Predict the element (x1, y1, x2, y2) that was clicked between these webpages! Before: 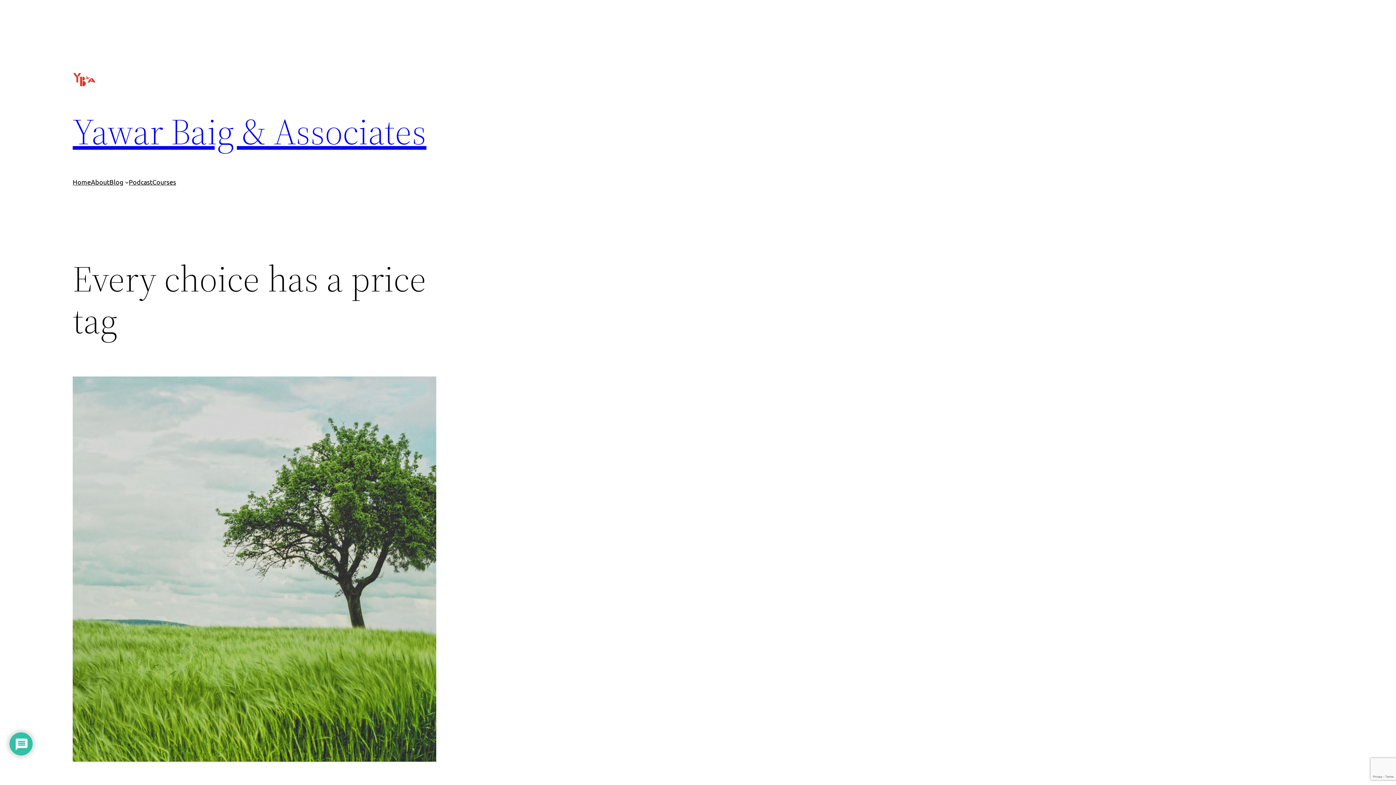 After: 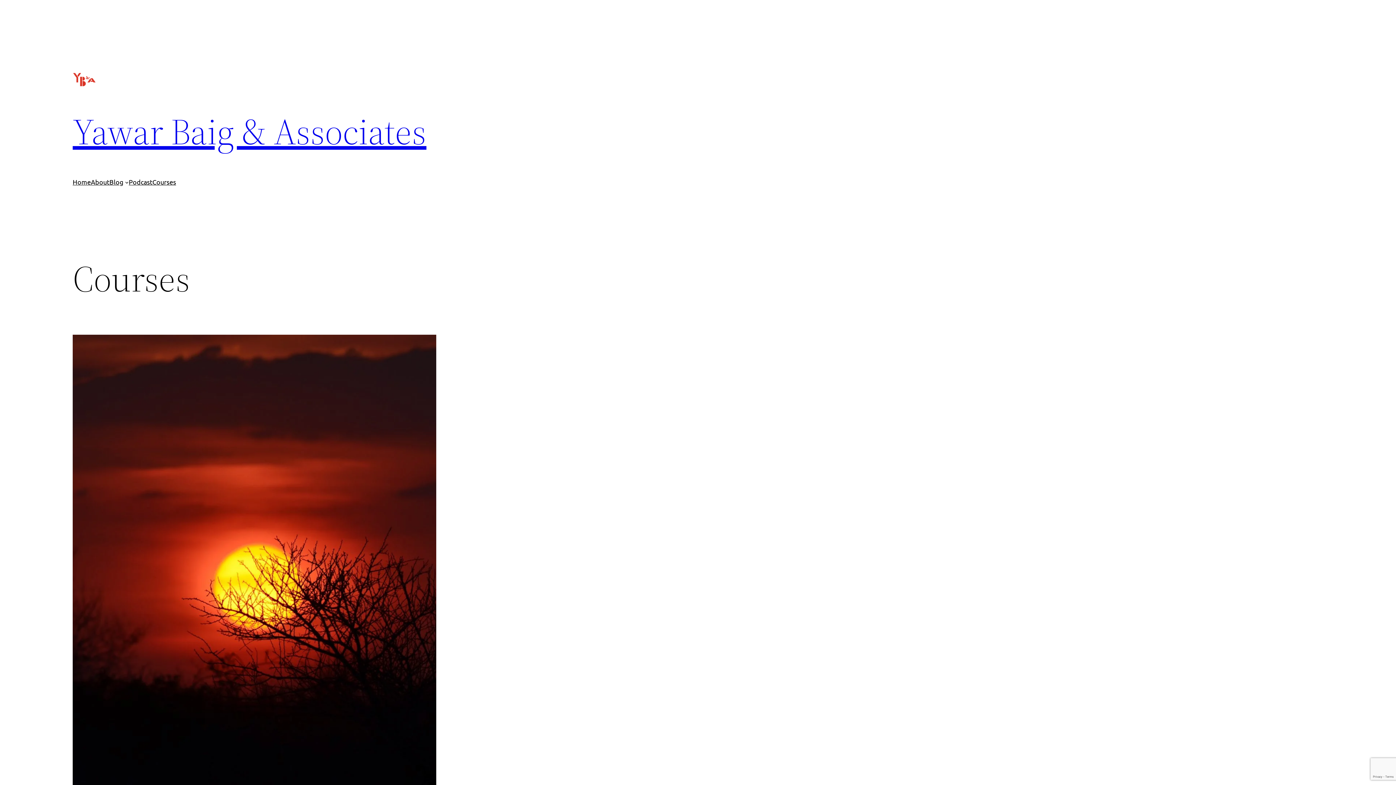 Action: label: Courses bbox: (152, 177, 176, 187)